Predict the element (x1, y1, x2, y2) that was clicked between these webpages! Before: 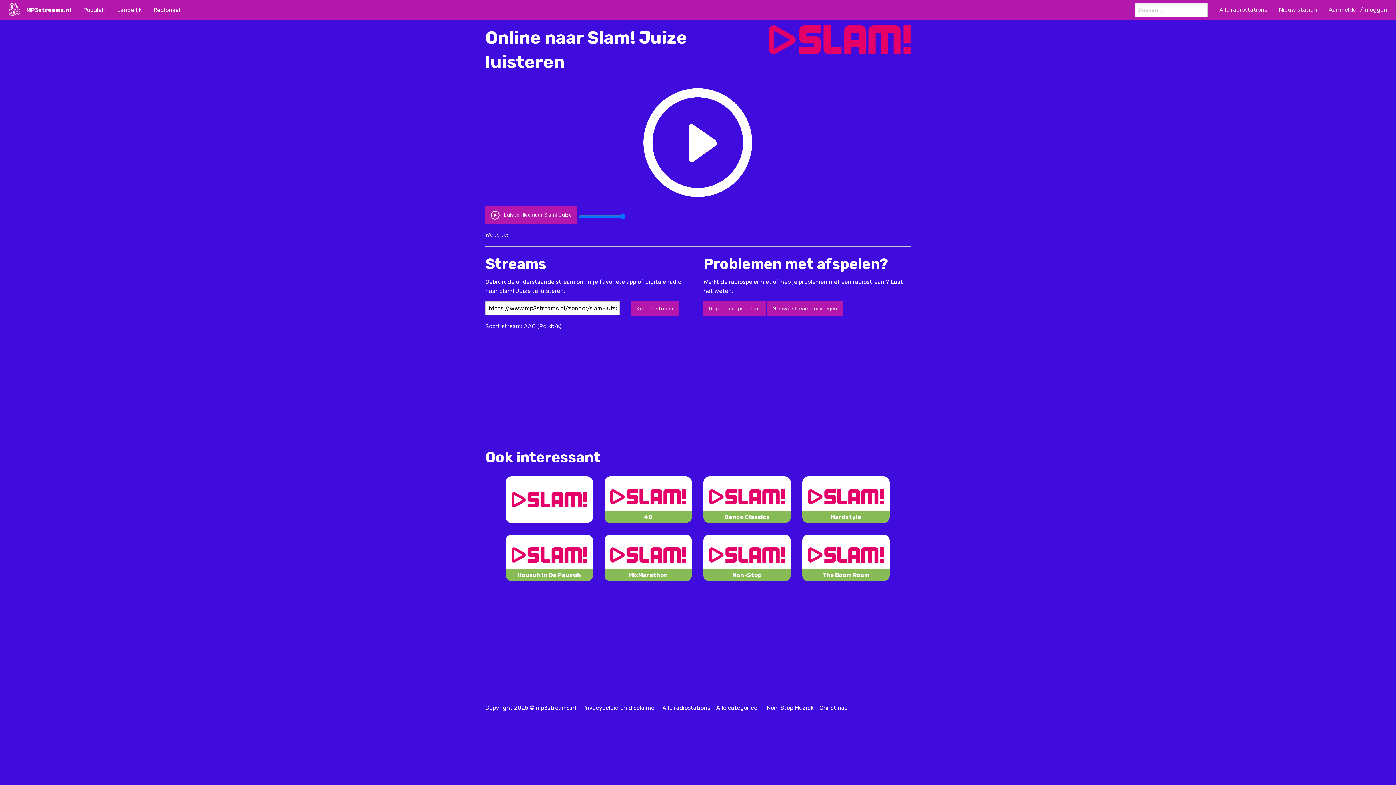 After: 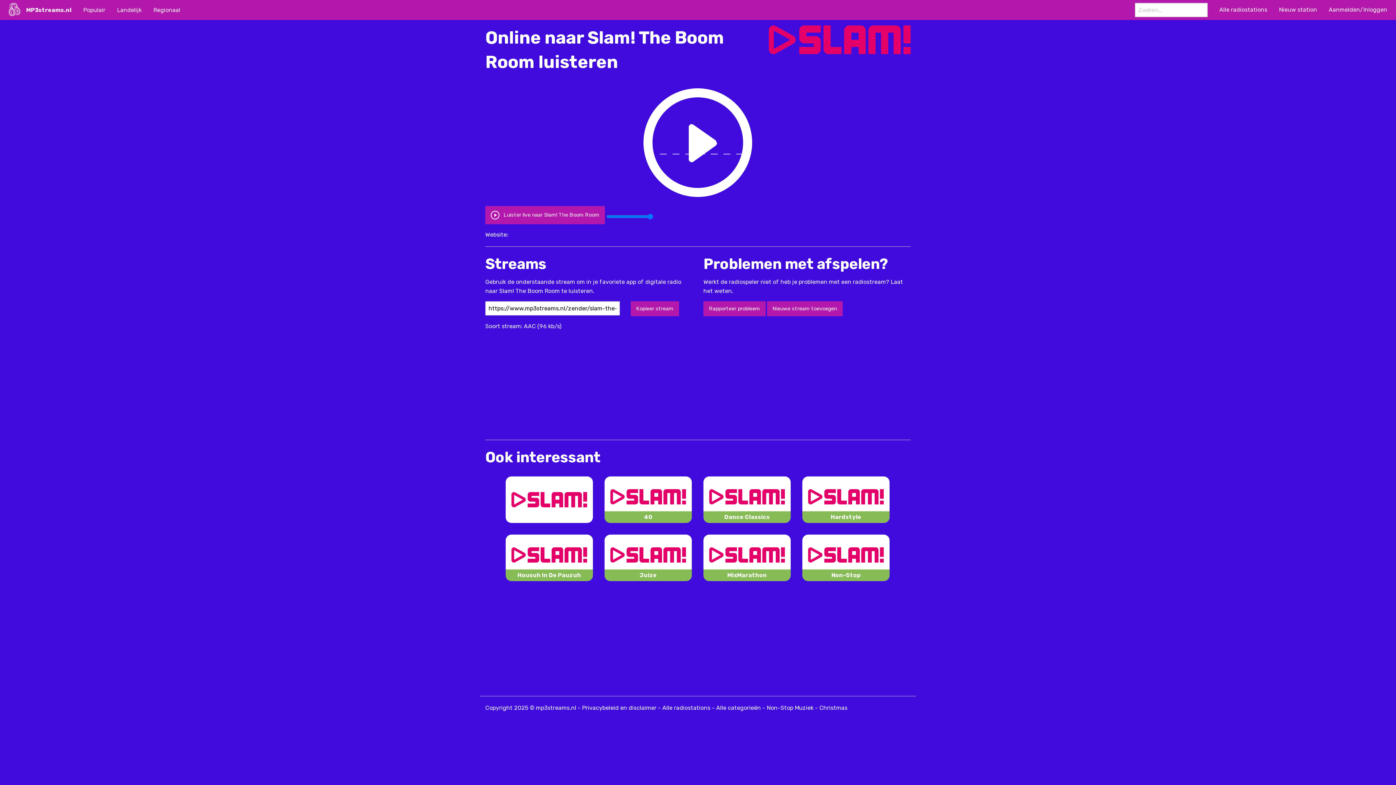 Action: label: The Boom Room bbox: (802, 534, 889, 581)